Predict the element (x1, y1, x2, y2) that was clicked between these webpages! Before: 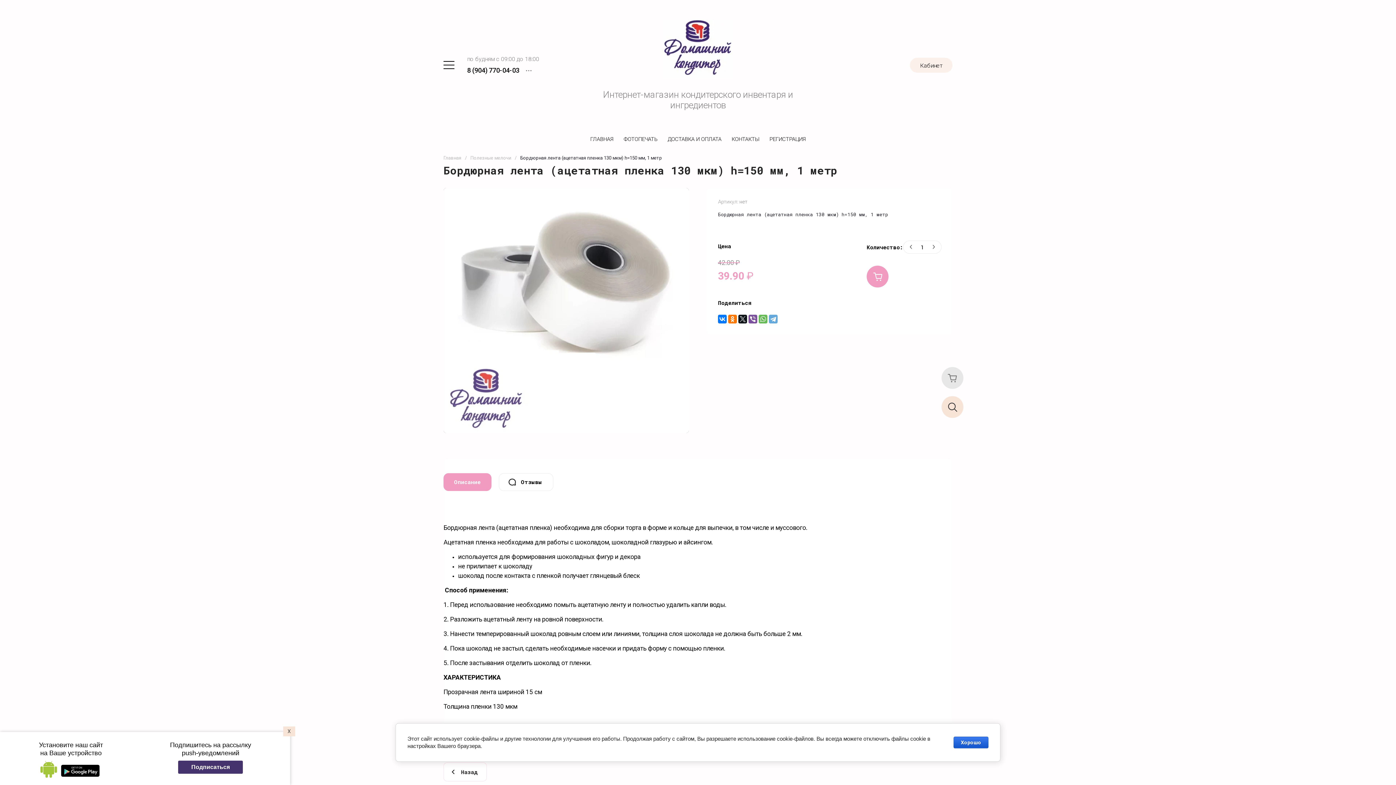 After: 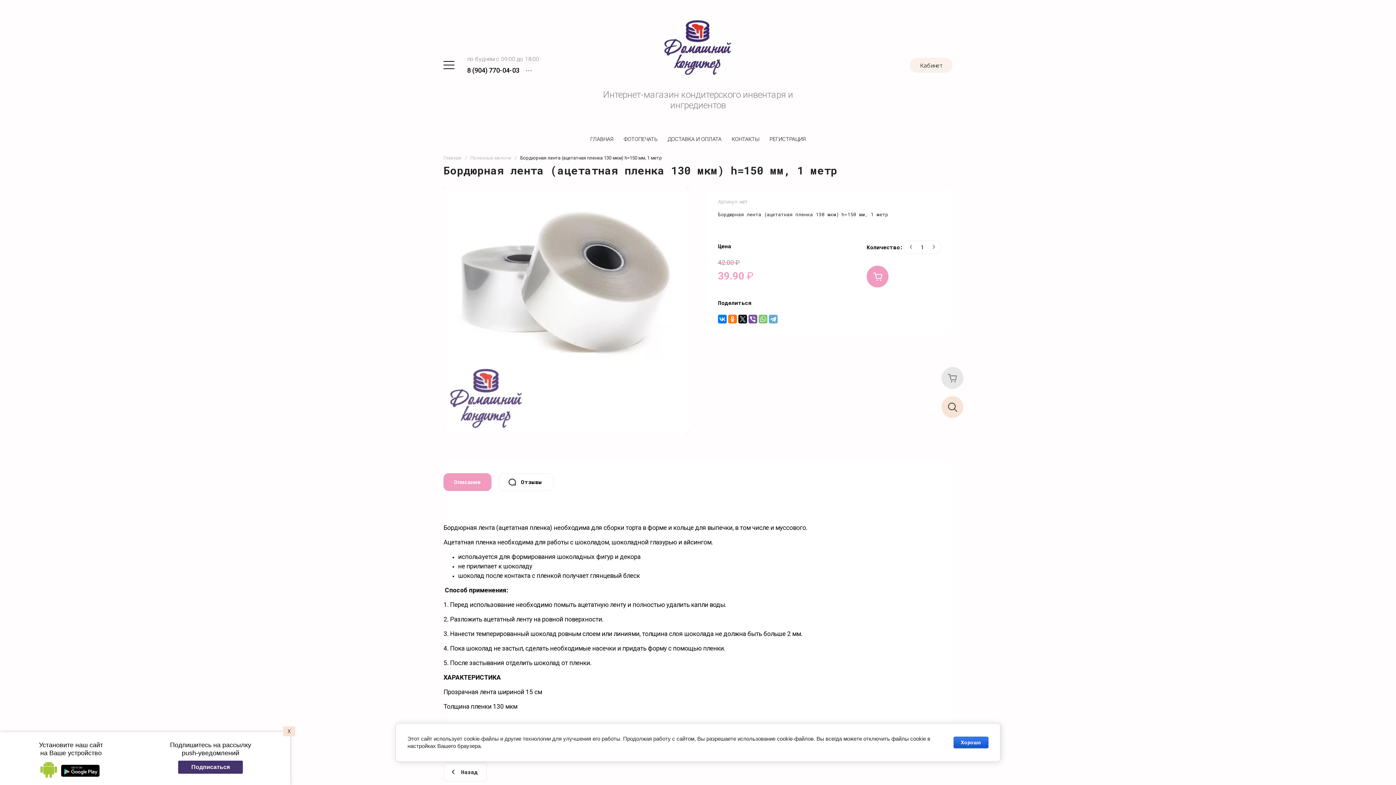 Action: bbox: (758, 314, 767, 323)